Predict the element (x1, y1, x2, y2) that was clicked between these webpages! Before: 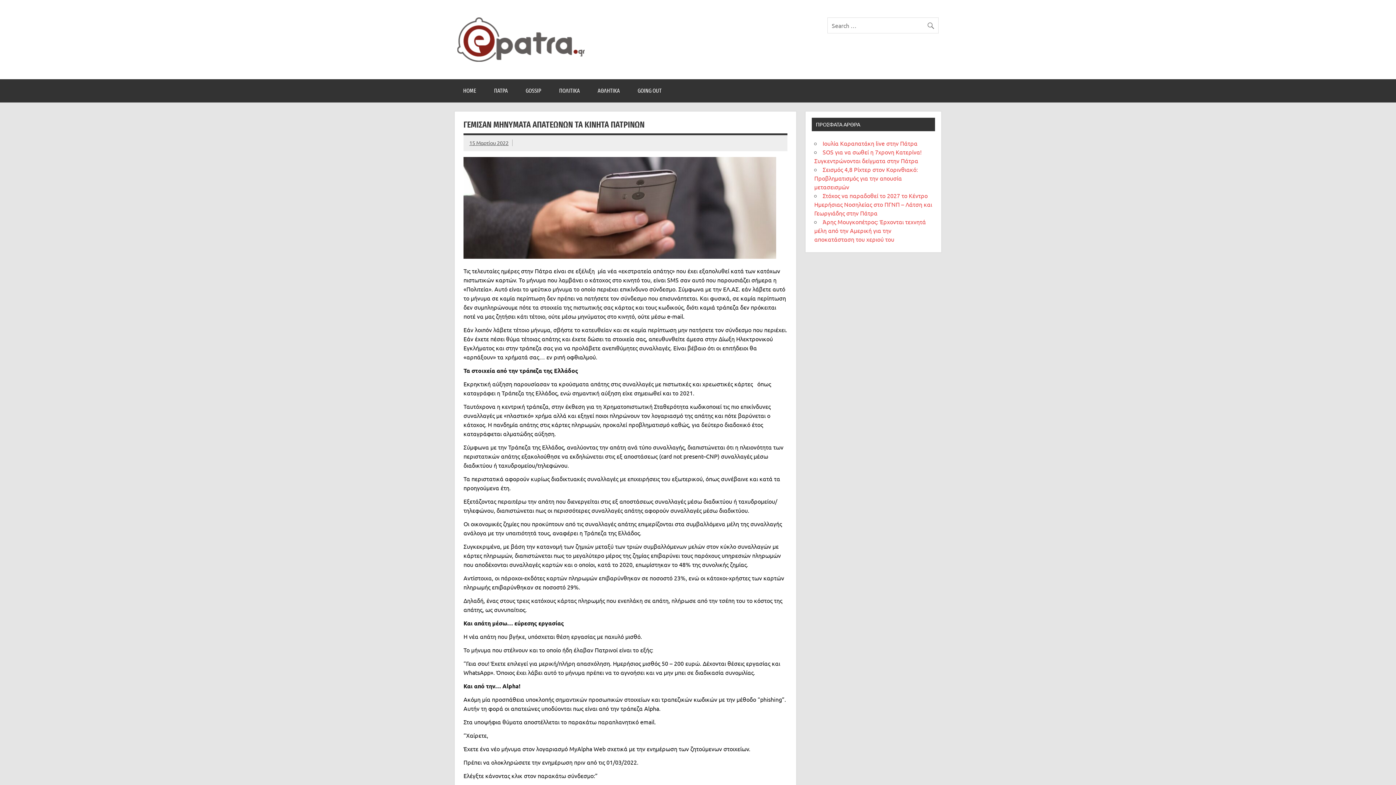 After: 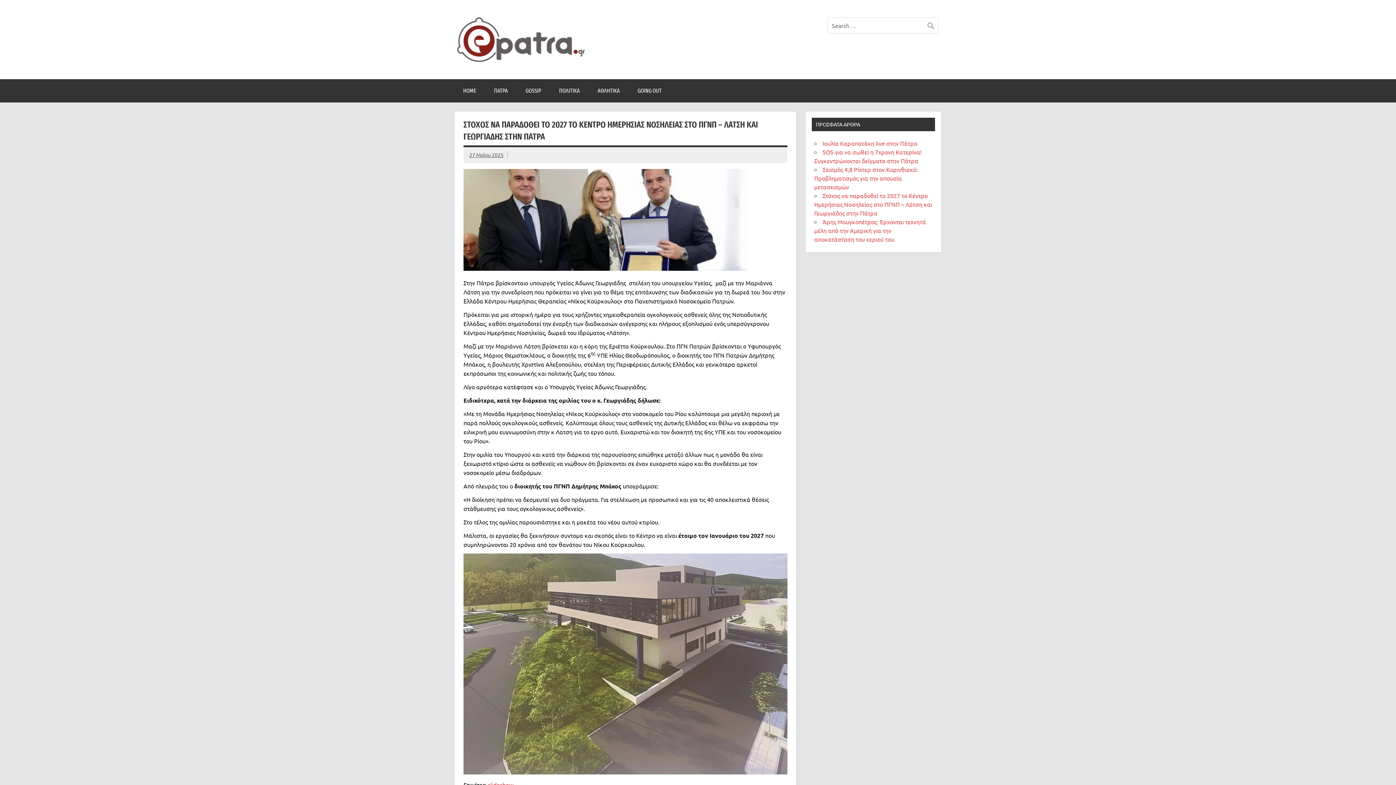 Action: bbox: (814, 192, 932, 216) label: Στόχος να παραδοθεί το 2027 το Κέντρο Ημερήσιας Νοσηλείας στο ΠΓΝΠ – Λάτση και Γεωργιάδης στην Πάτρα